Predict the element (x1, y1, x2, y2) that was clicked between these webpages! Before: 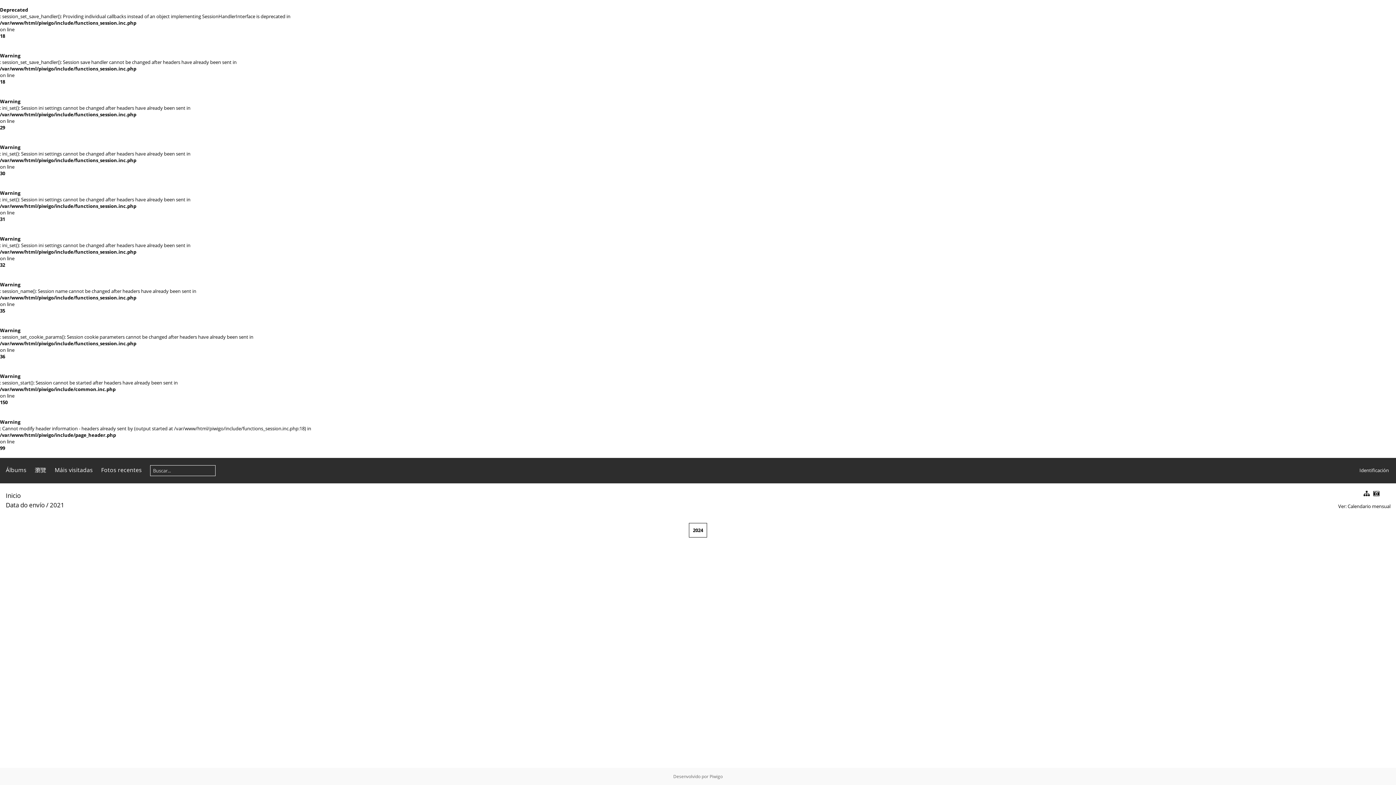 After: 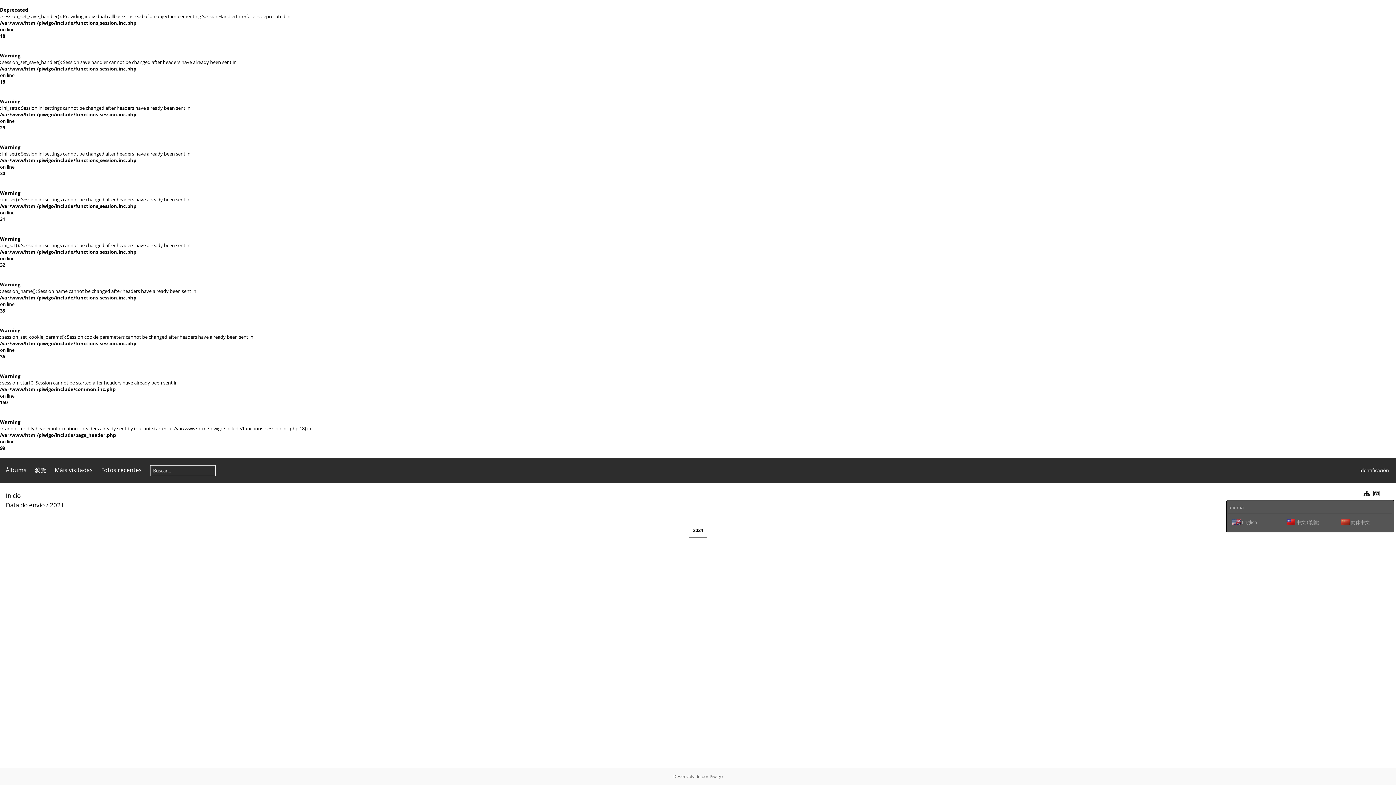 Action: label: /var/www/html/piwigo/_data/templates_c/d0vo2^439cf6806953fd399aa7bb4fa964716b1c21d564_0.file.language_switch_flags.tpl.php on line 25

Warning: Trying to access array offset on null in /var/www/html/piwigo/_data/templates_c/d0vo2^439cf6806953fd399aa7bb4fa964716b1c21d564_0.file.language_switch_flags.tpl.php on line 25
">  bbox: (1382, 490, 1392, 500)